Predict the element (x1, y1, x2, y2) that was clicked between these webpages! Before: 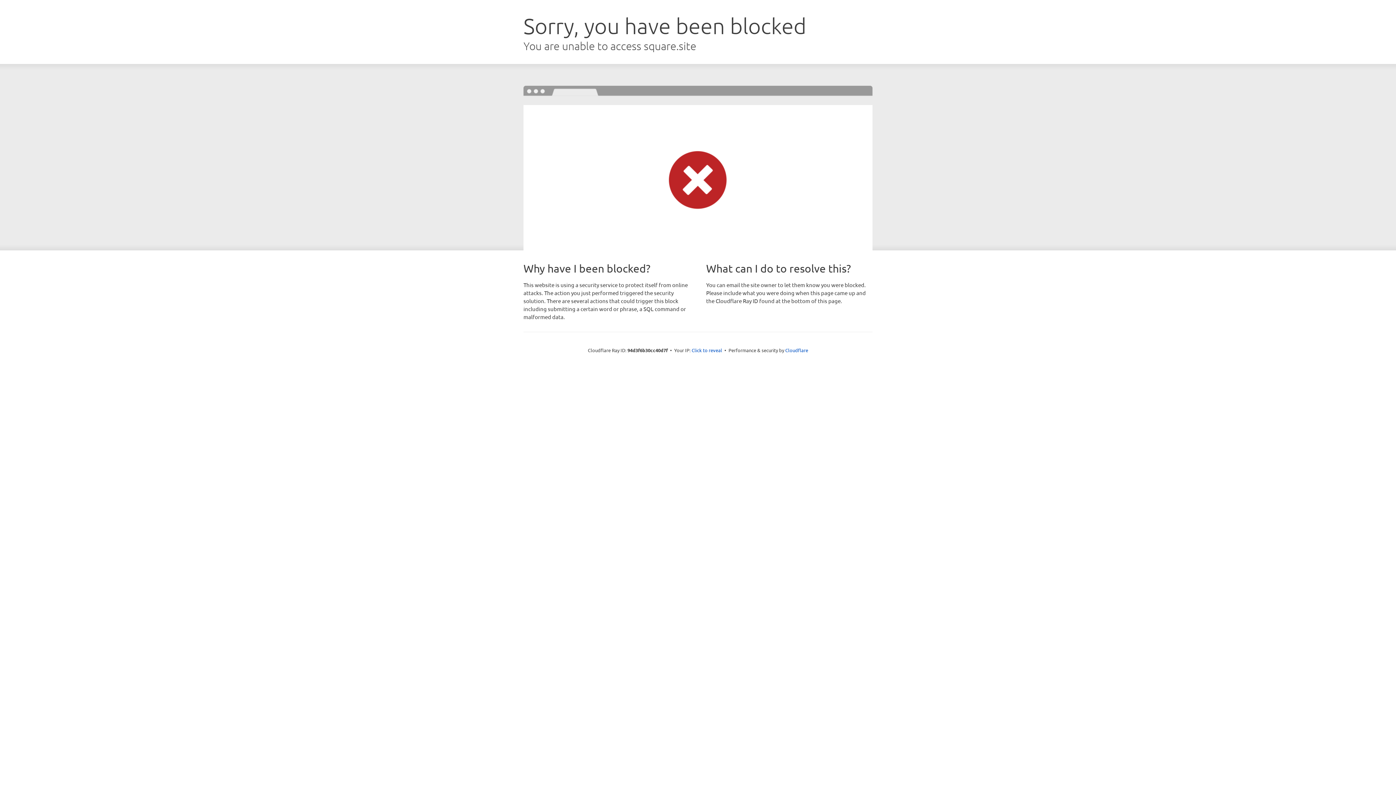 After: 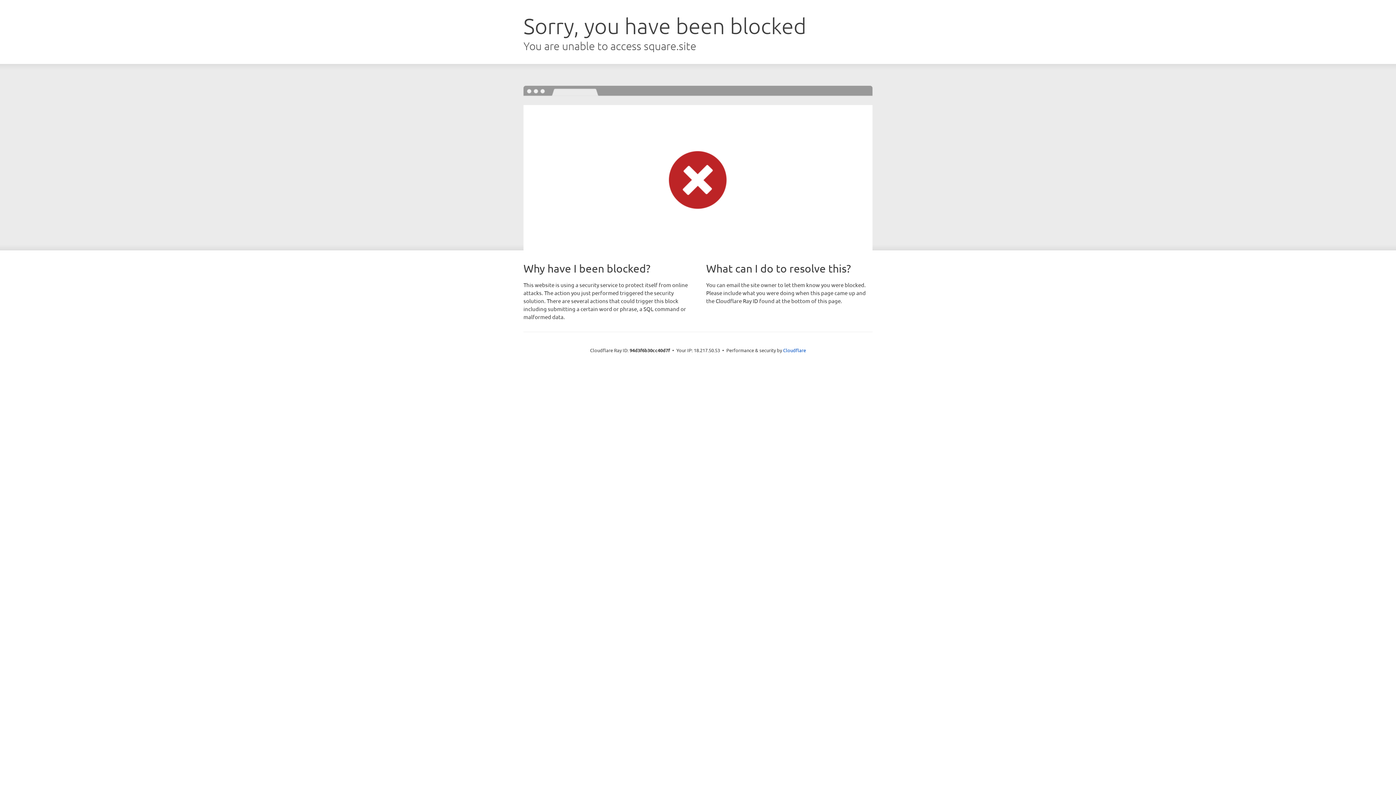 Action: label: Click to reveal bbox: (691, 346, 722, 353)